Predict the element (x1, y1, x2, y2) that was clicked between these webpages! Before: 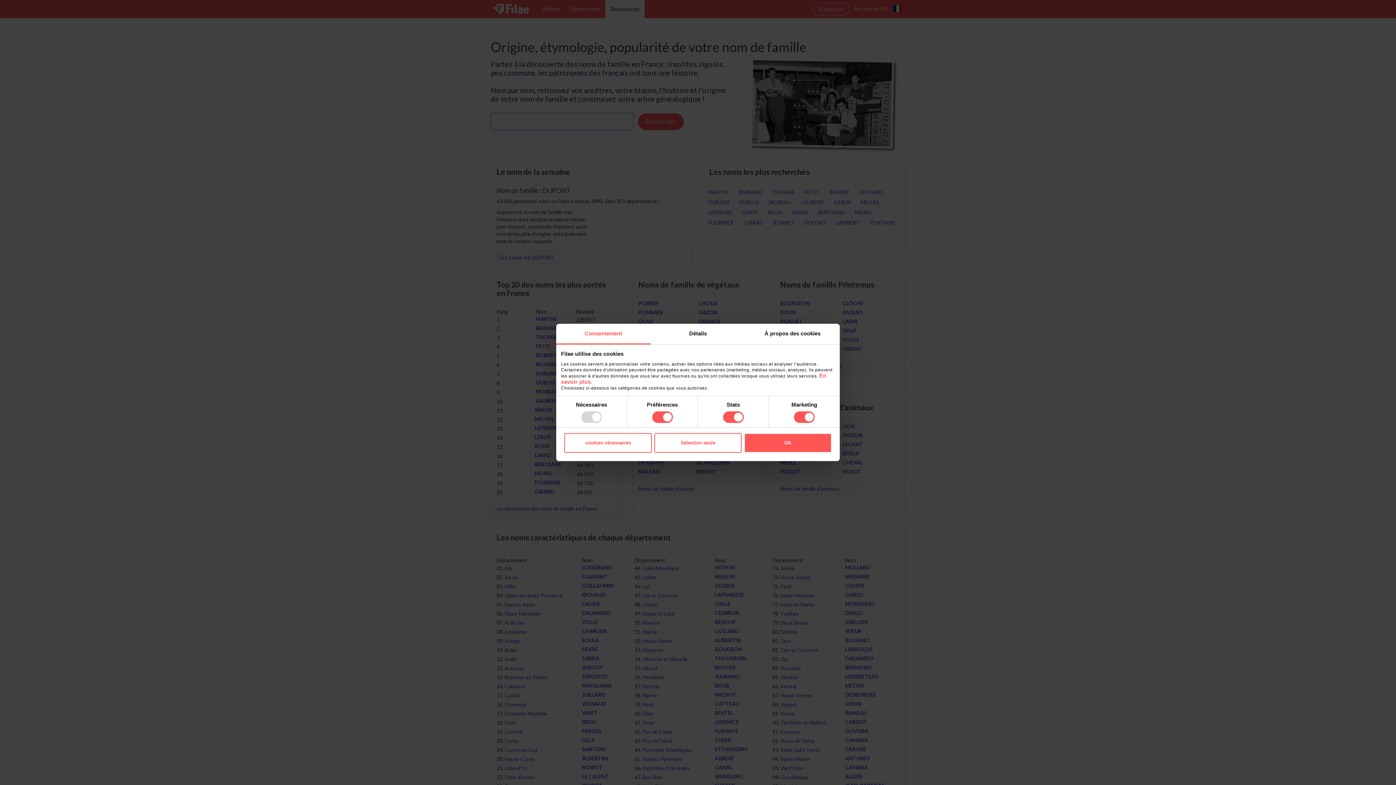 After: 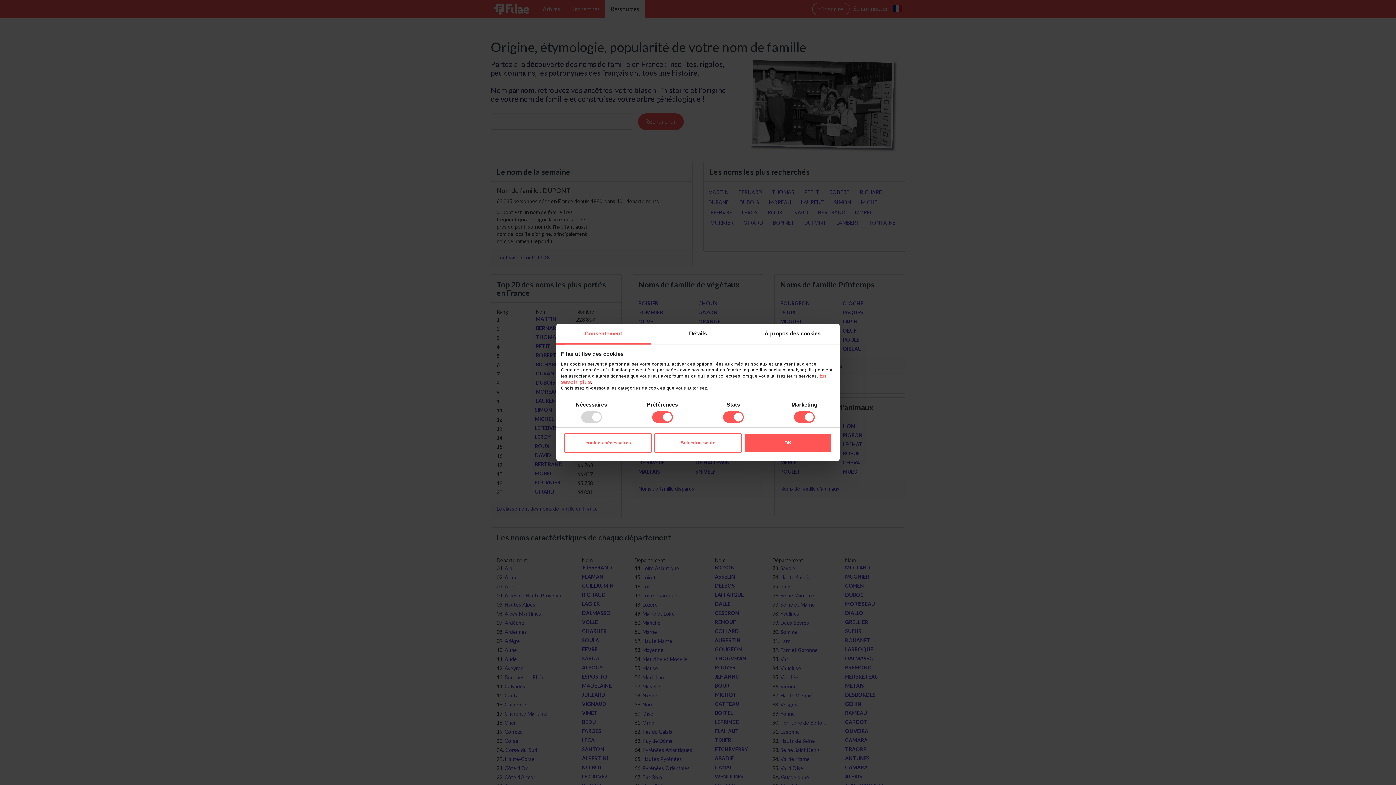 Action: bbox: (556, 323, 650, 344) label: Consentement